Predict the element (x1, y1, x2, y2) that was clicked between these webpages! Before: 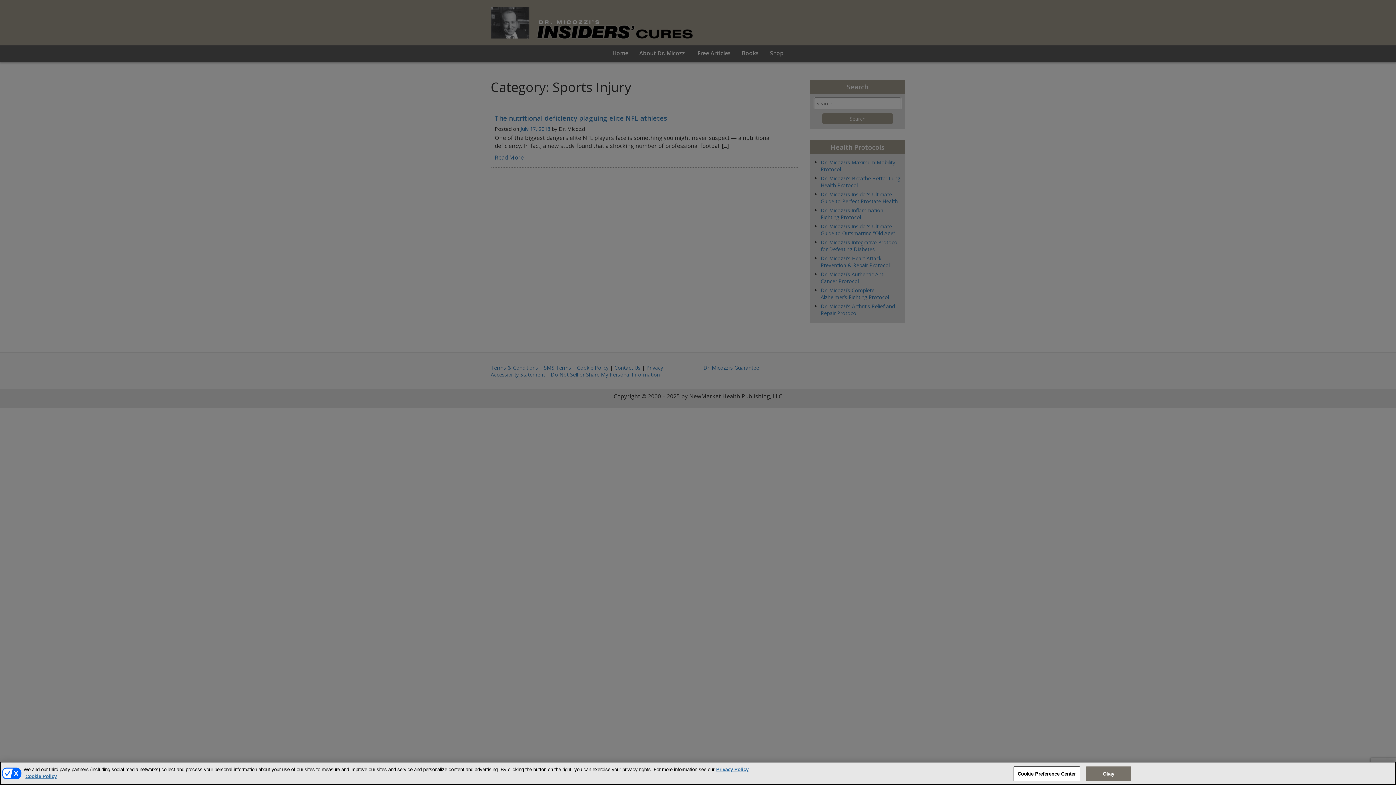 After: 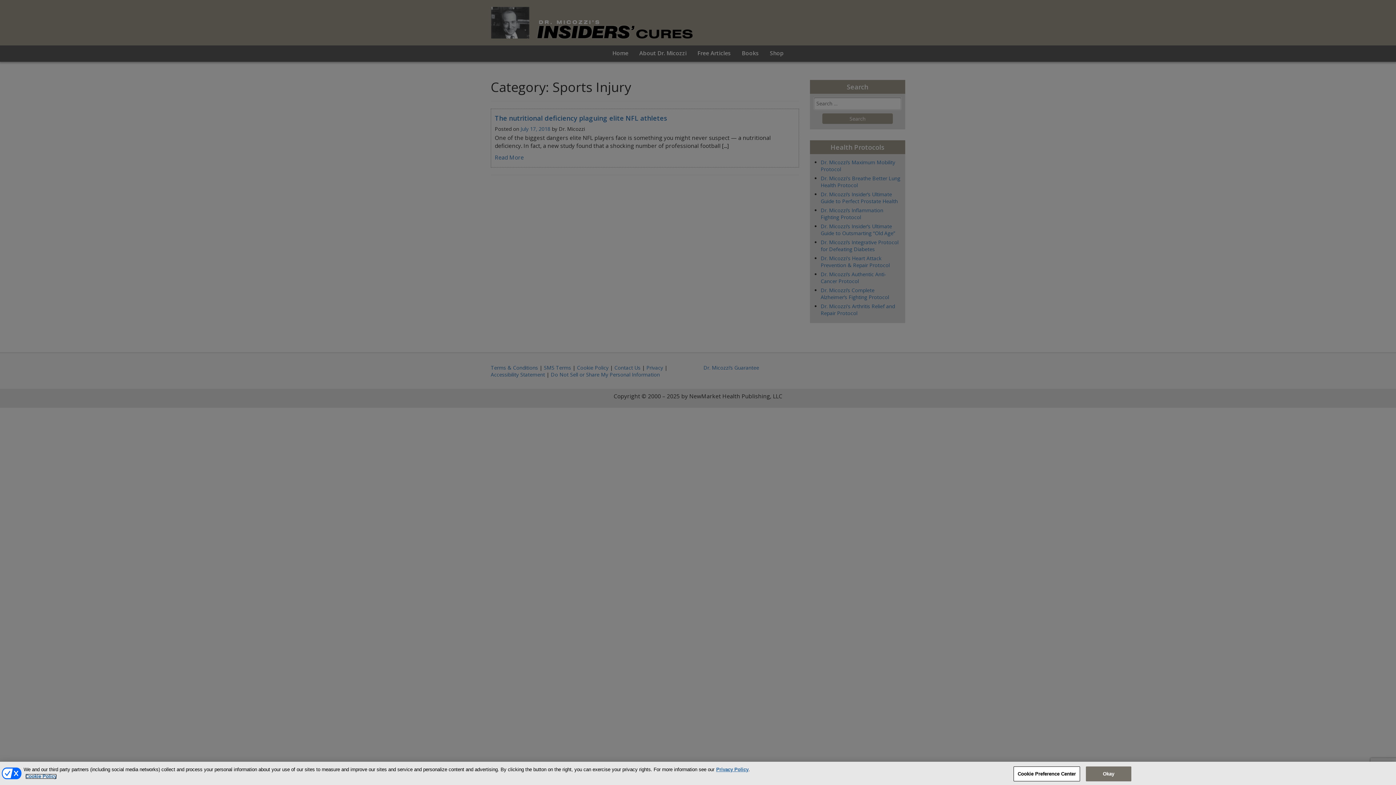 Action: bbox: (25, 774, 56, 779) label: More information about your privacy, opens in a new tab